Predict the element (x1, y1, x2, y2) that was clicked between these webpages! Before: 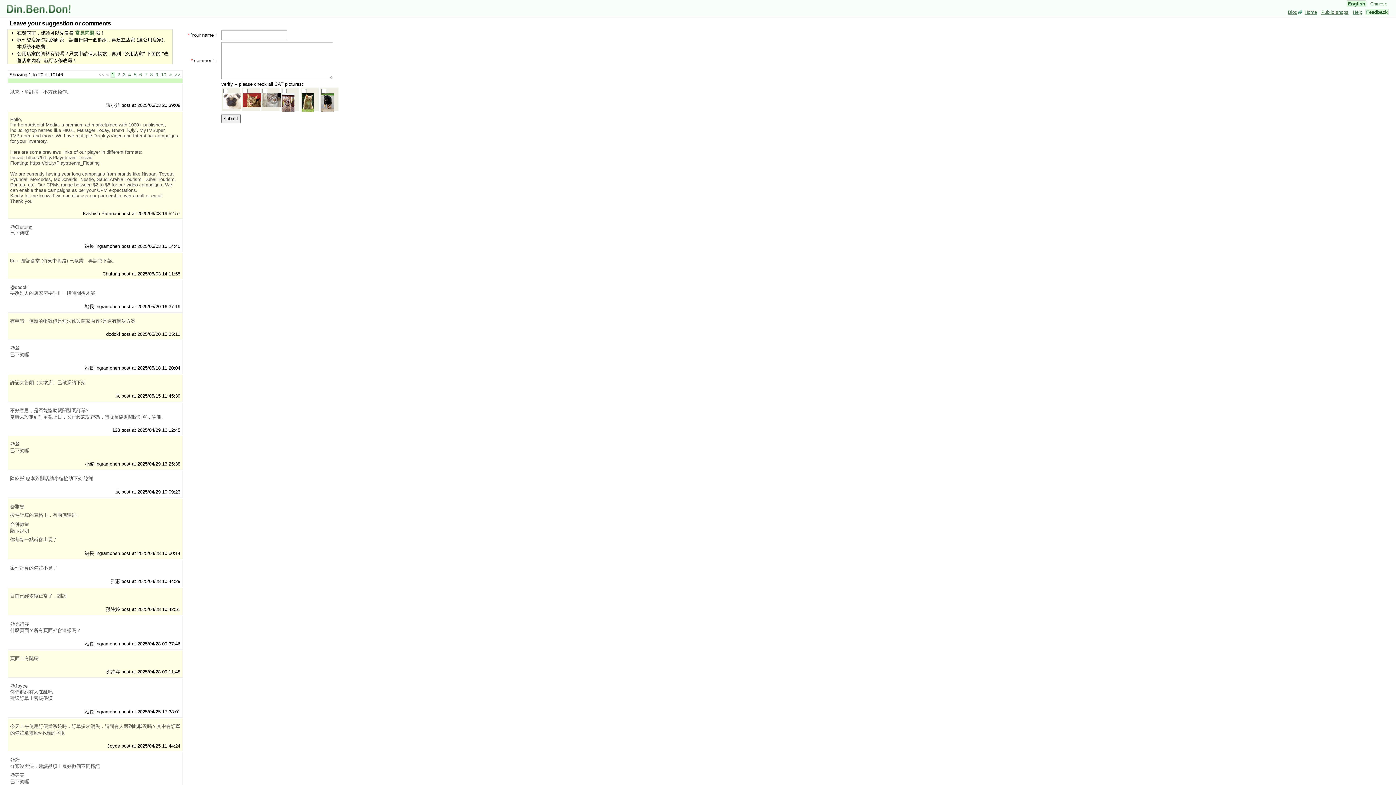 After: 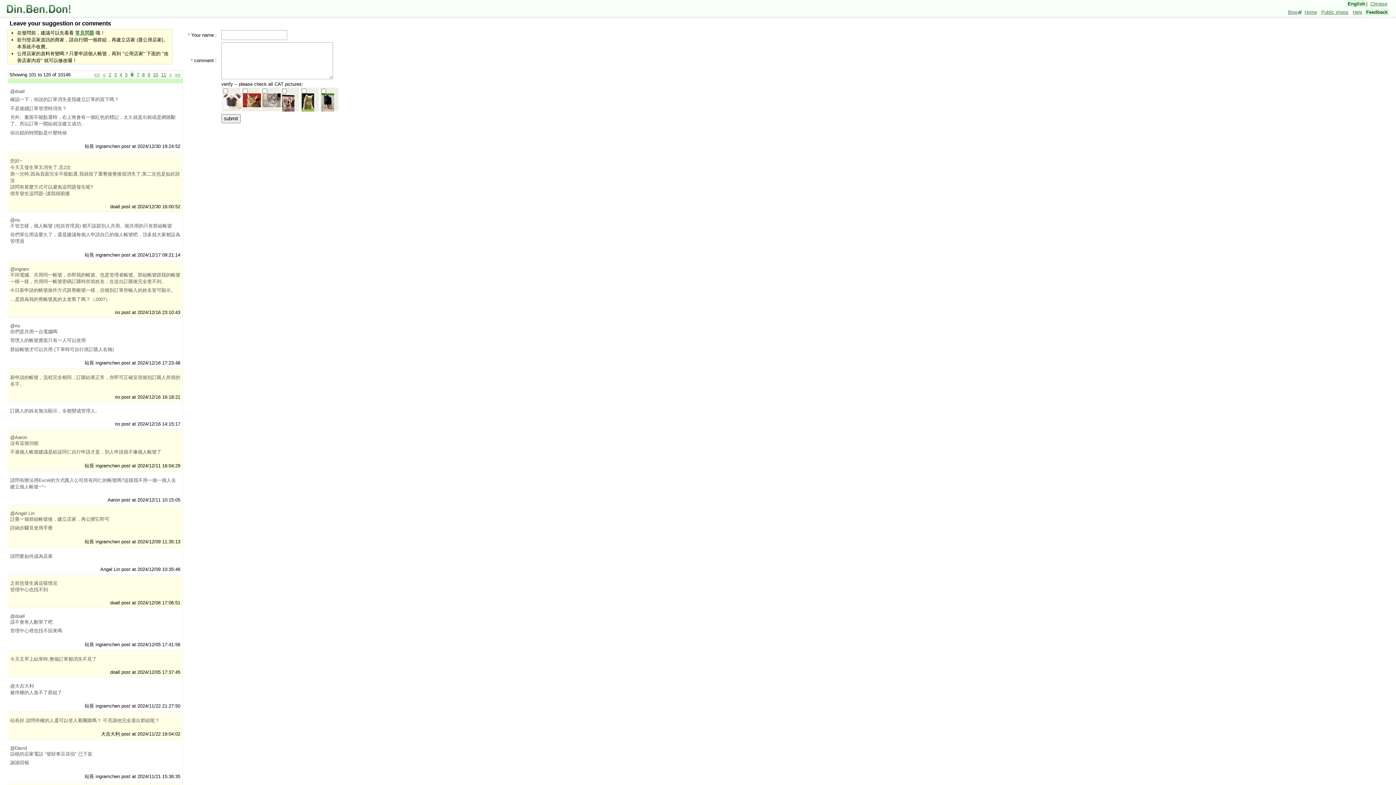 Action: label: 6 bbox: (138, 72, 142, 77)